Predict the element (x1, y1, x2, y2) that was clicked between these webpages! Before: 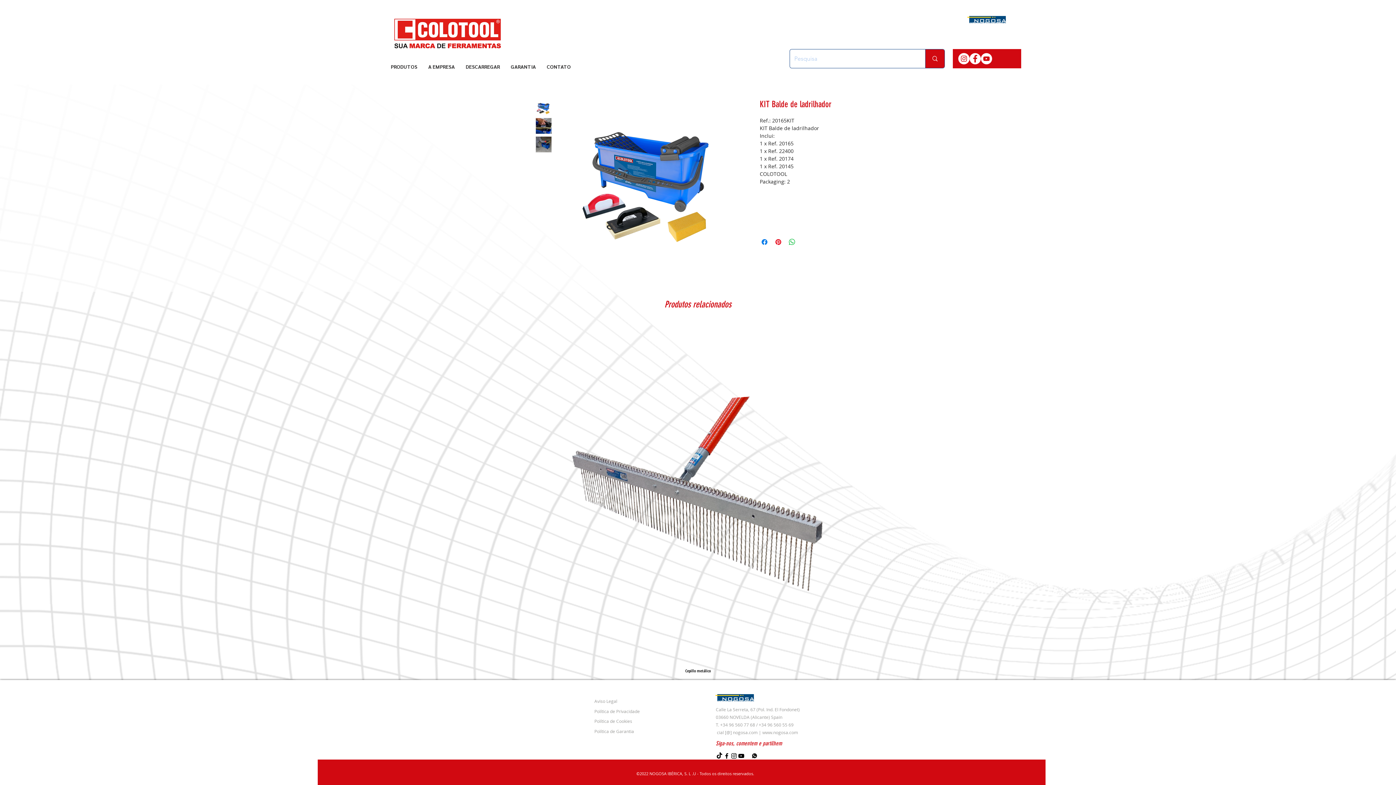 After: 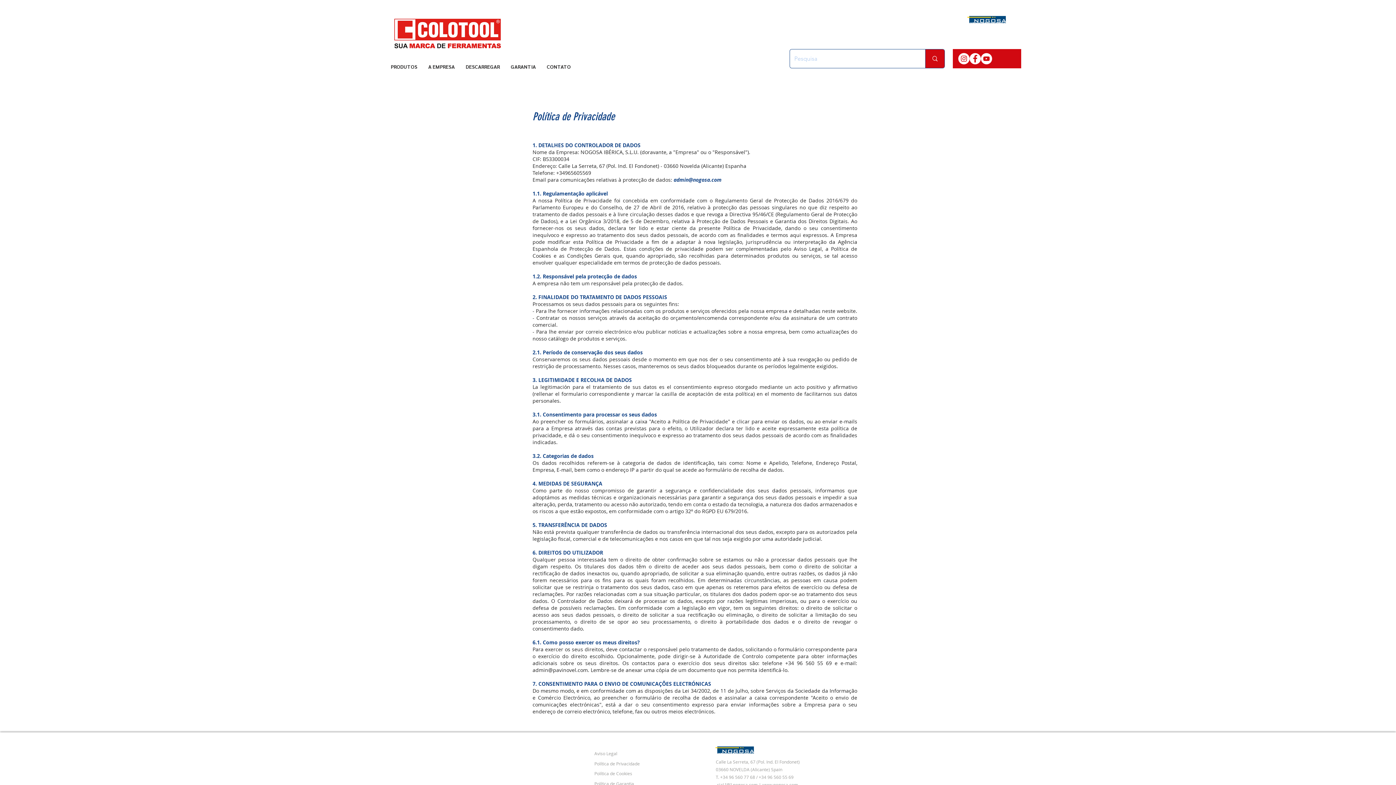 Action: bbox: (696, 771, 754, 776) label:  - Todos os direitos reservados.